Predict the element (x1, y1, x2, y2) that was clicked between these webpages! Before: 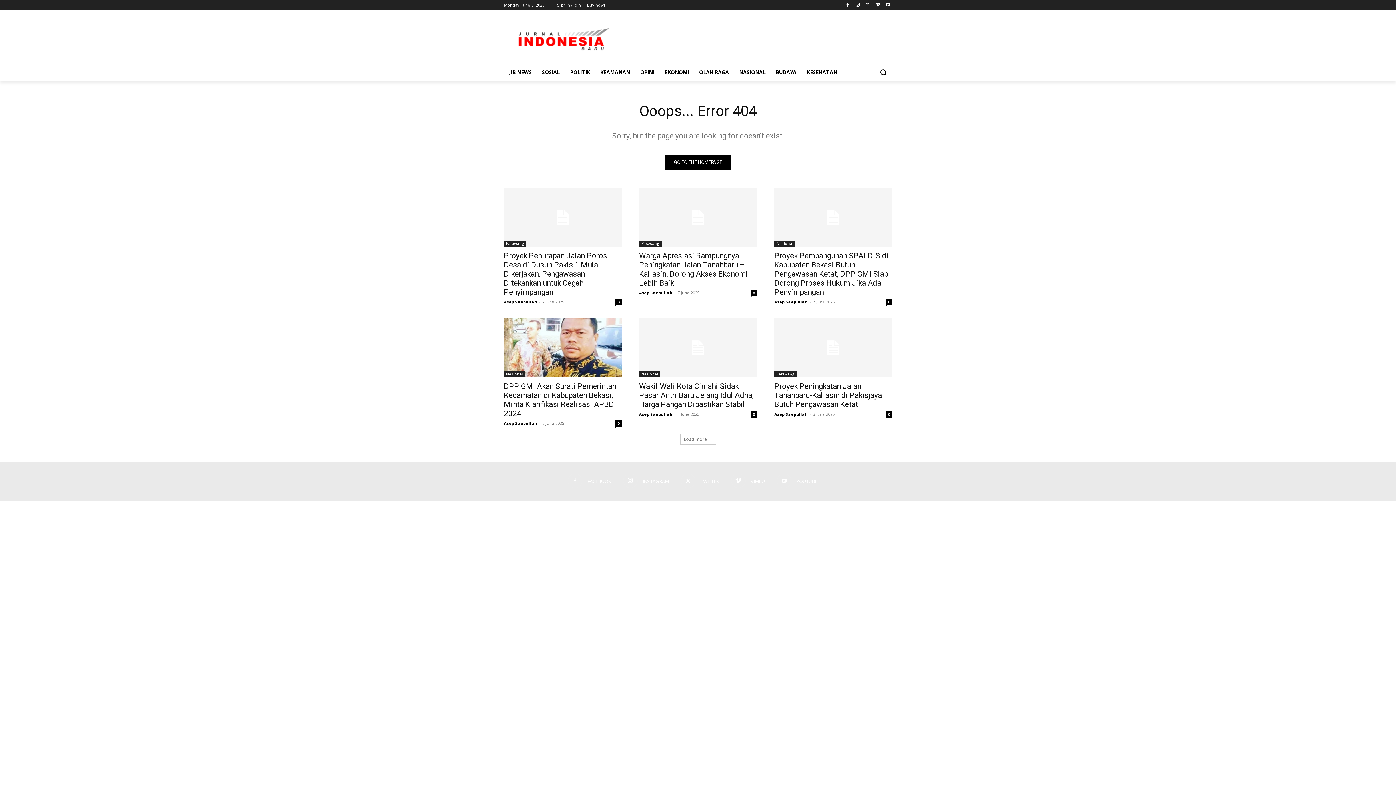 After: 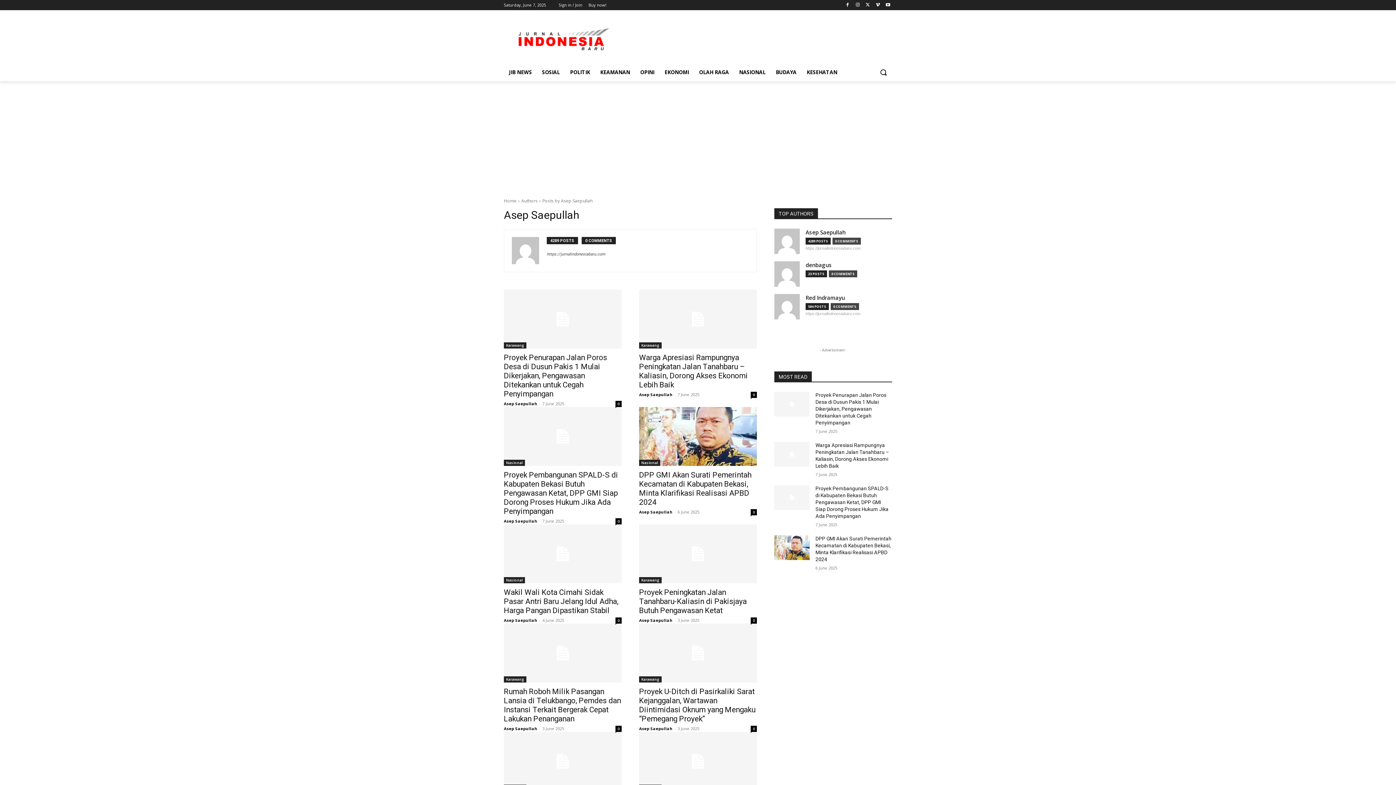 Action: bbox: (639, 290, 672, 295) label: Asep Saepullah